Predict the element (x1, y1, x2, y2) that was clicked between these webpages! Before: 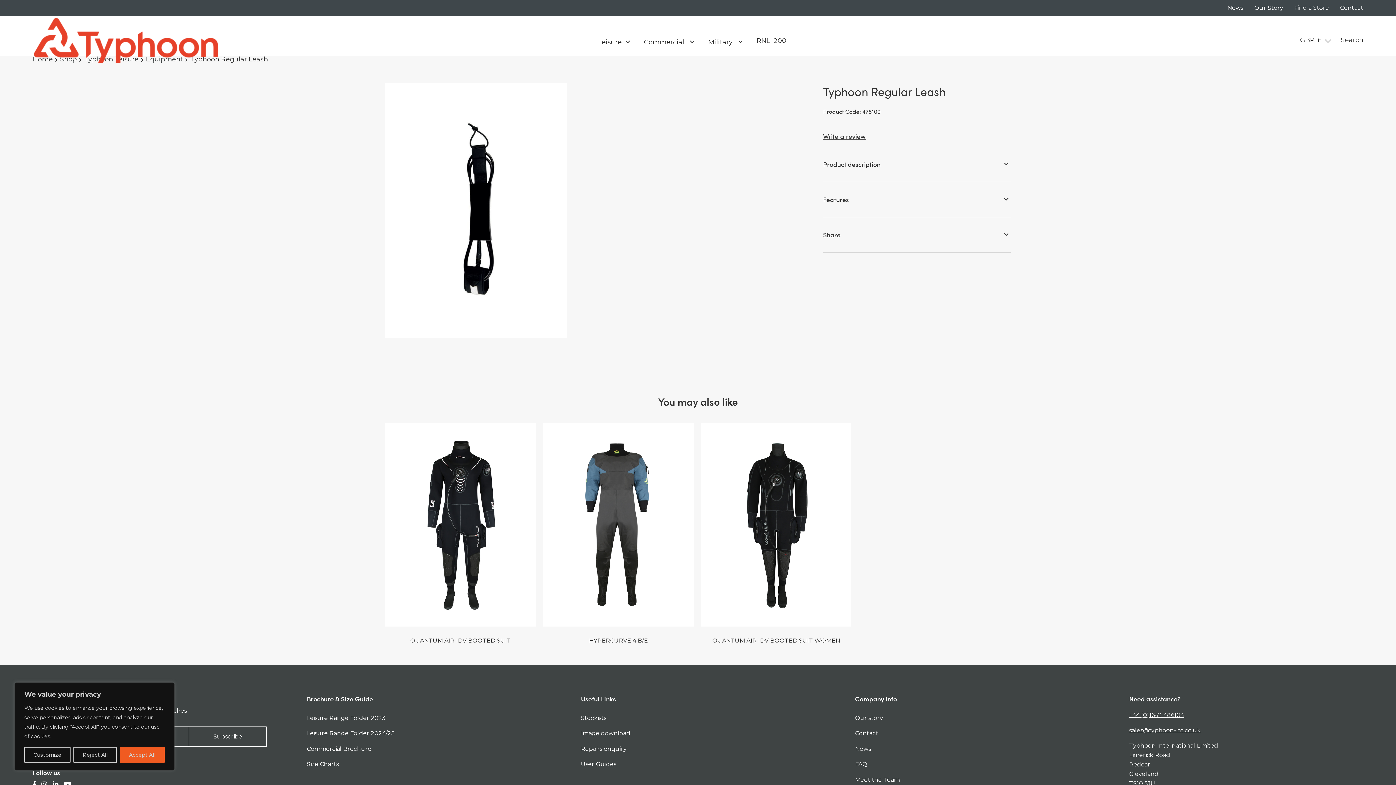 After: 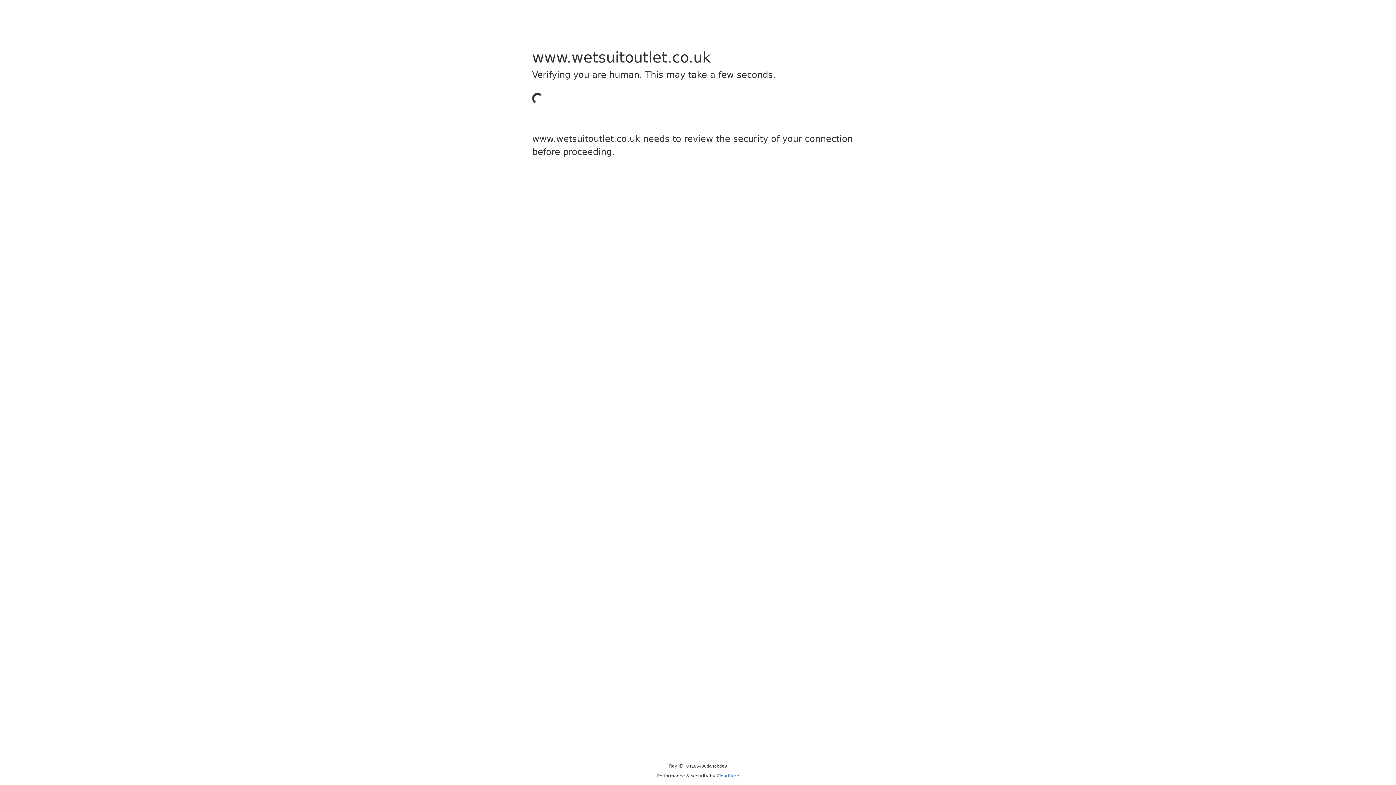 Action: bbox: (756, 37, 798, 45) label: RNLI 200